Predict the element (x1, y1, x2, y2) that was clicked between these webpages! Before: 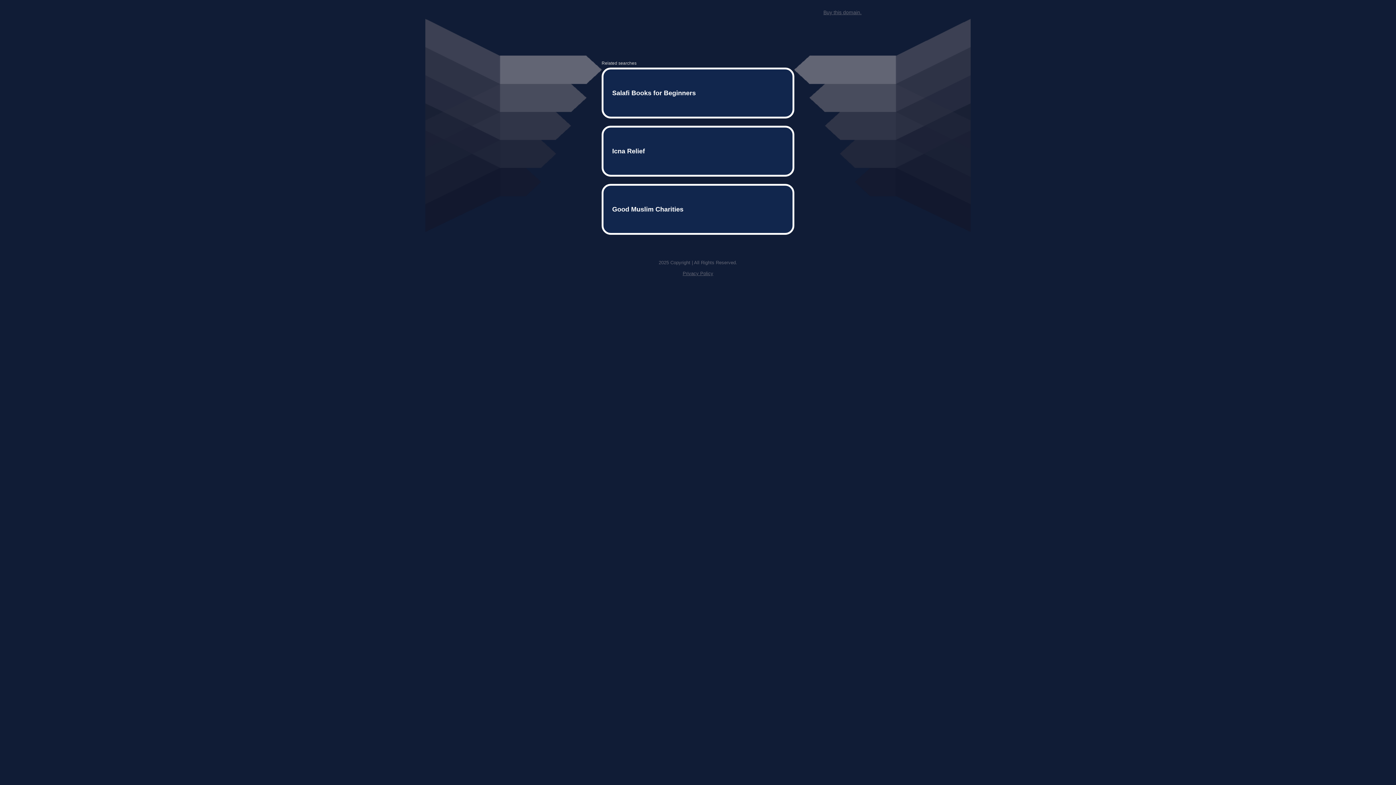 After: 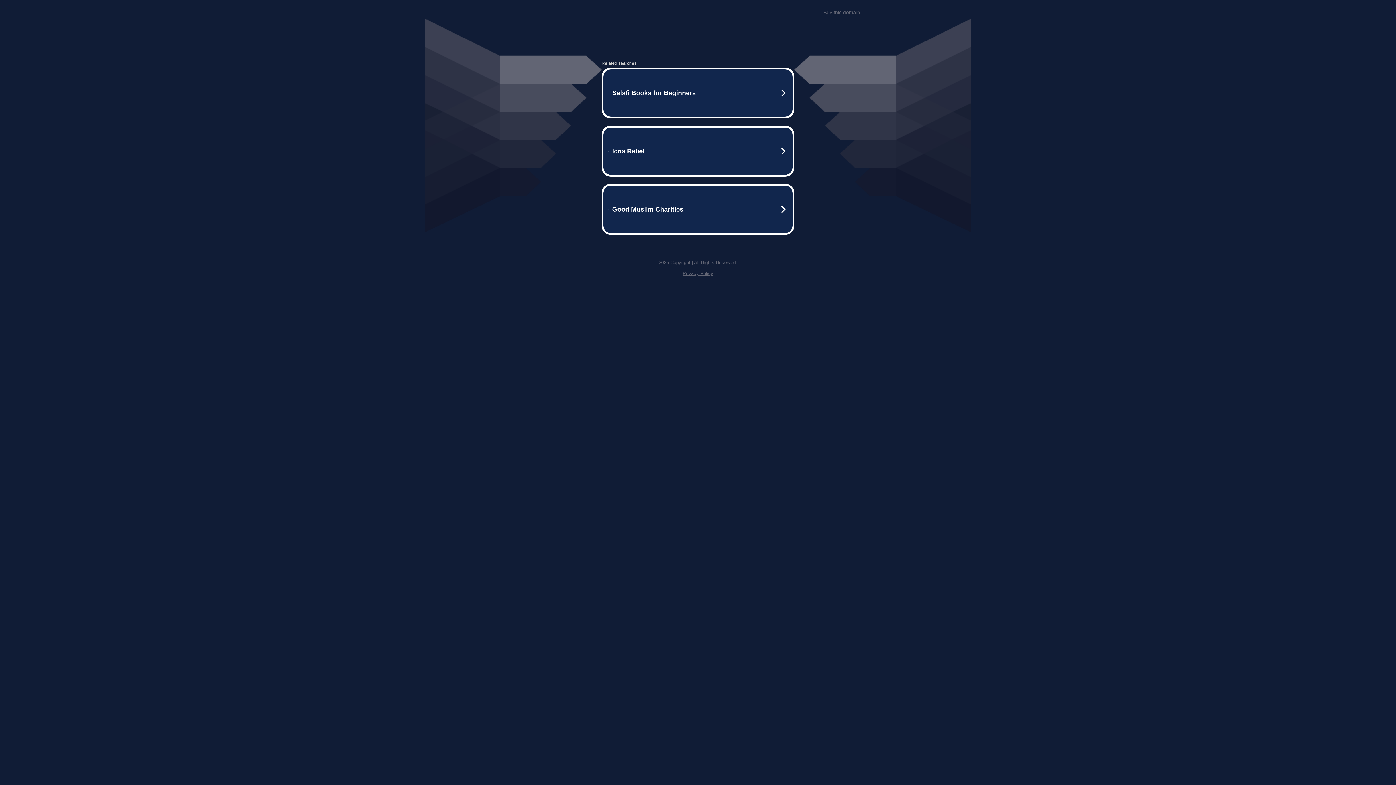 Action: label: Privacy Policy bbox: (682, 259, 713, 264)